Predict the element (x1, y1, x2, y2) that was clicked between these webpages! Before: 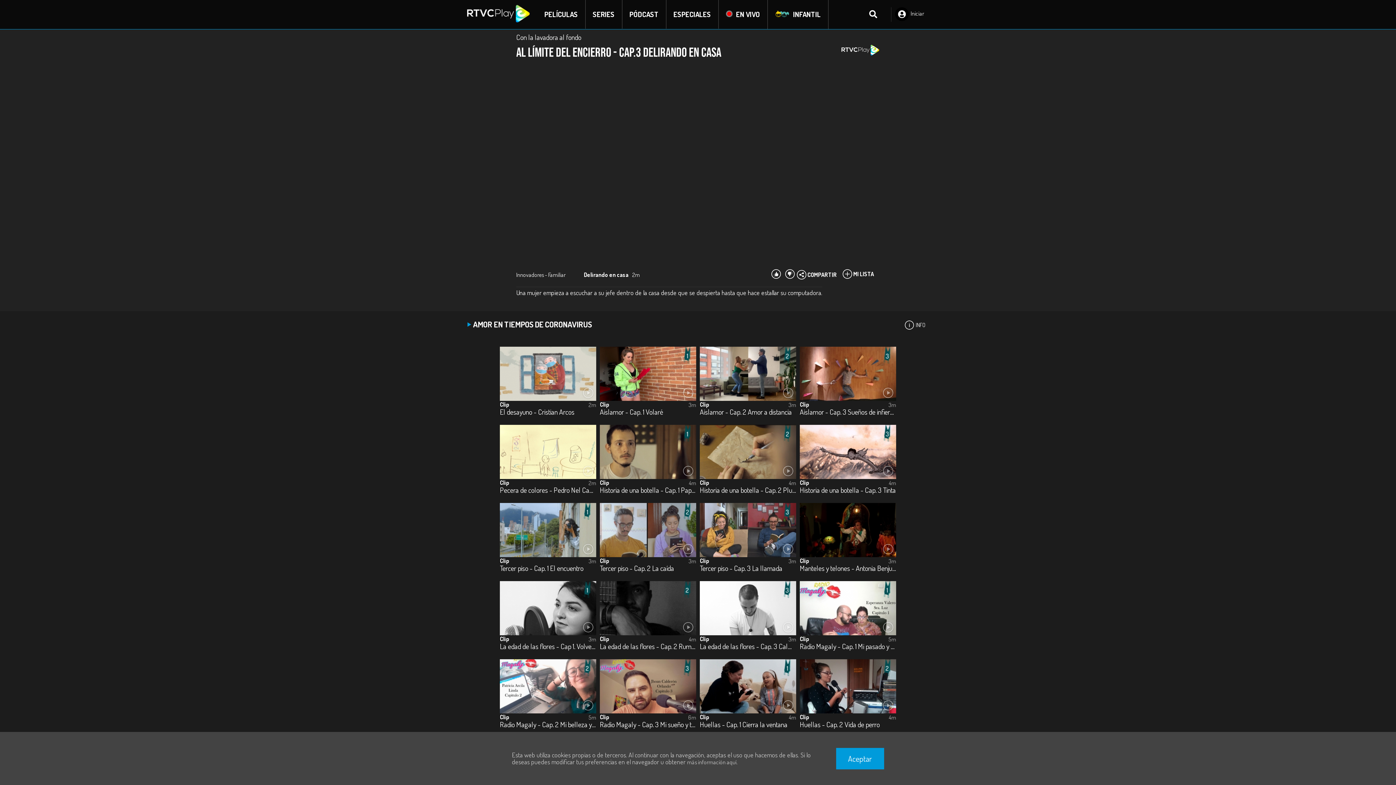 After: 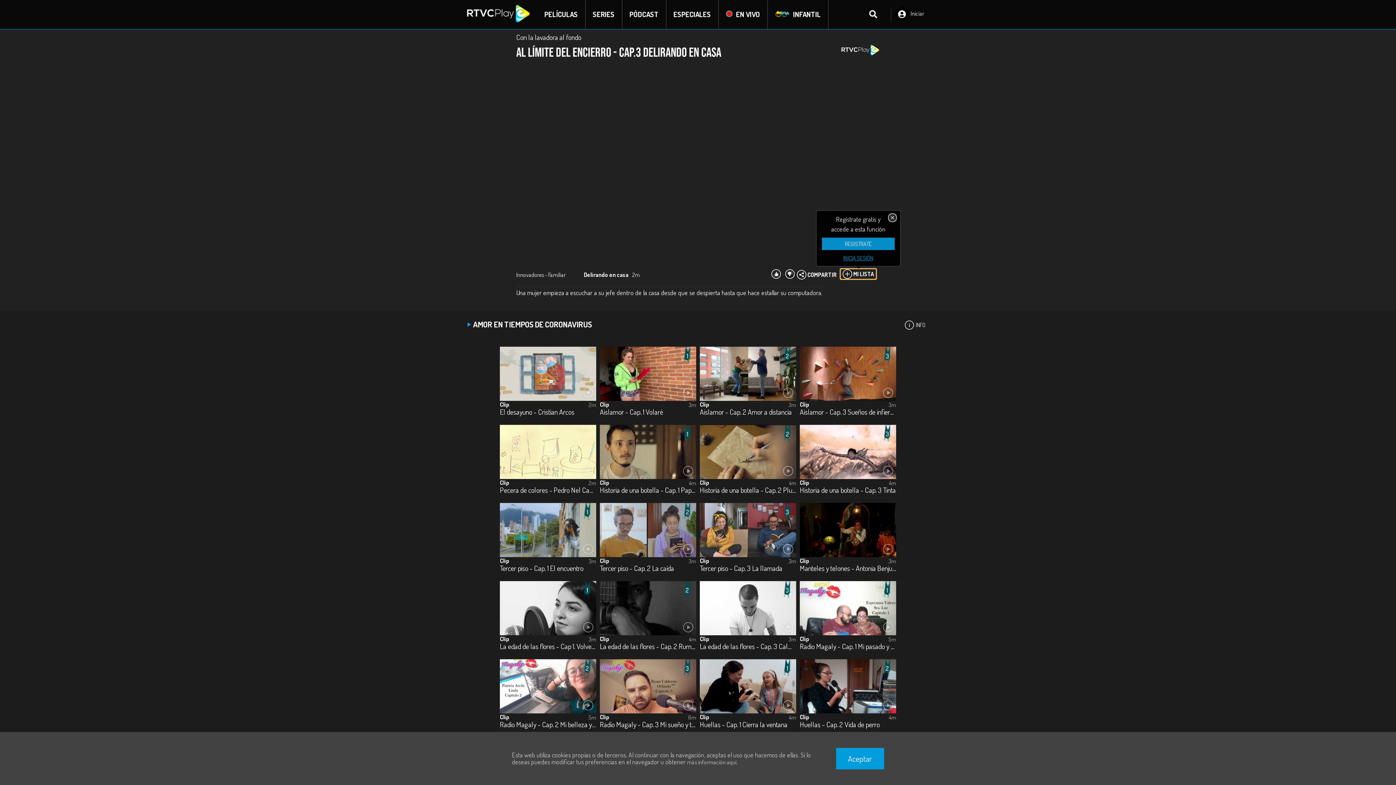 Action: bbox: (840, 268, 876, 279) label: MI LISTA